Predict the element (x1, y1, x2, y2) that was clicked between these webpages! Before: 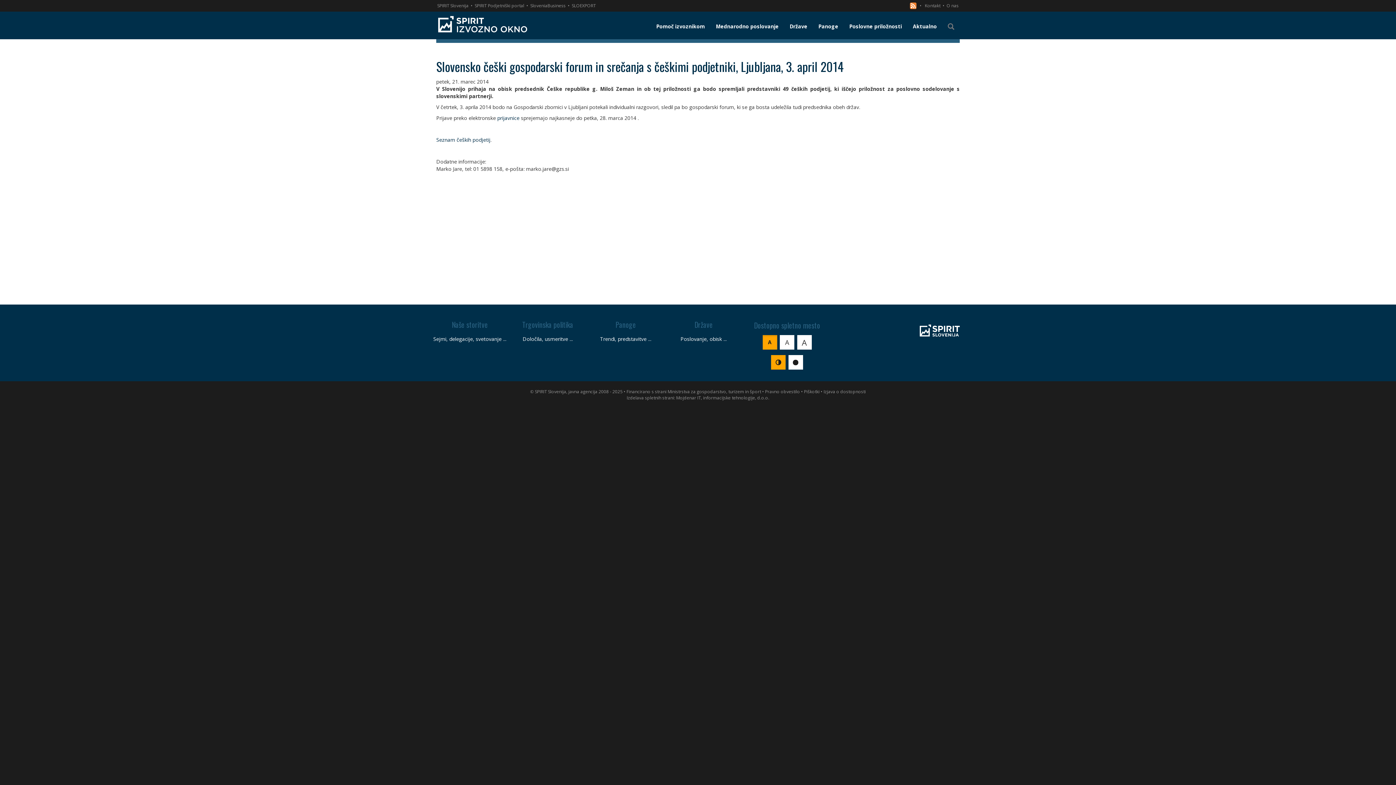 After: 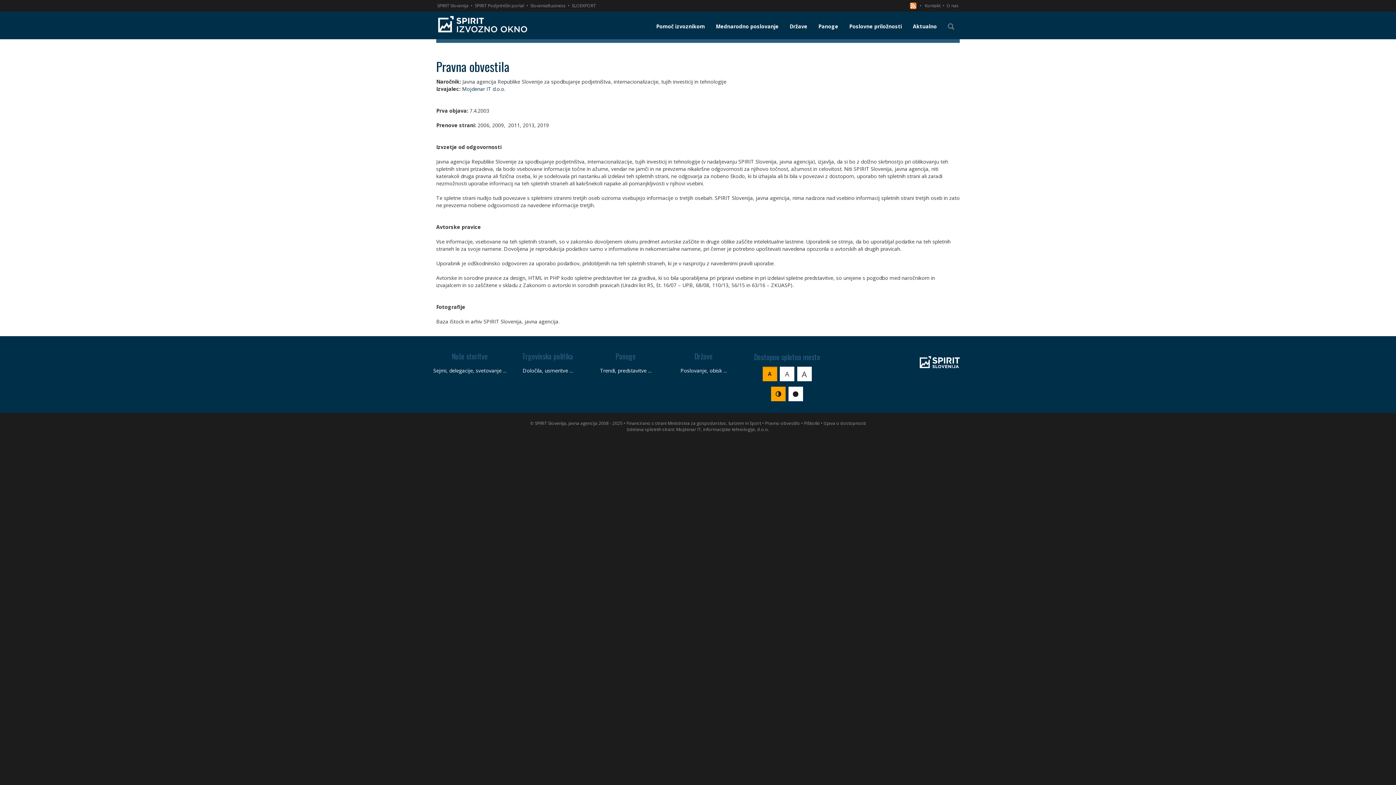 Action: label: Pravno obvestilo bbox: (765, 388, 800, 394)